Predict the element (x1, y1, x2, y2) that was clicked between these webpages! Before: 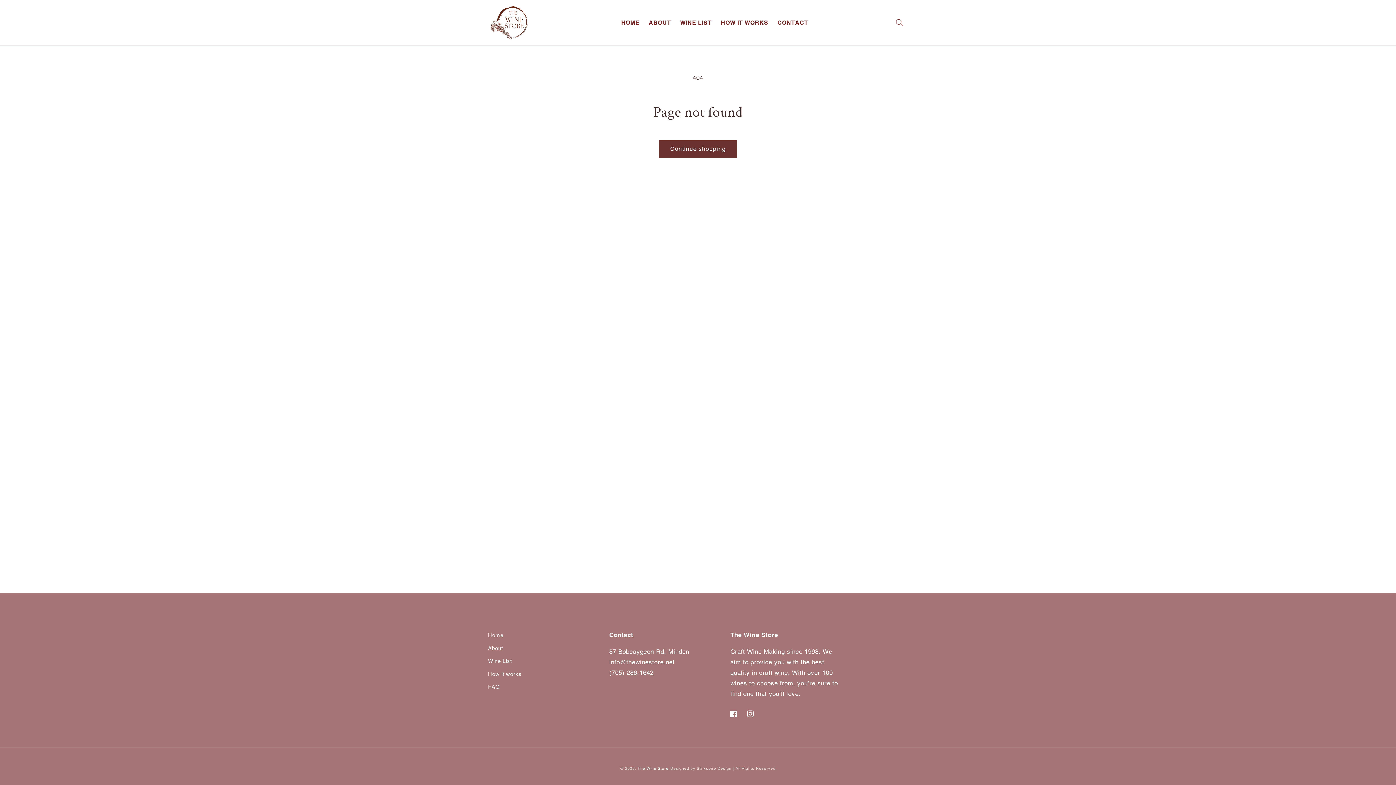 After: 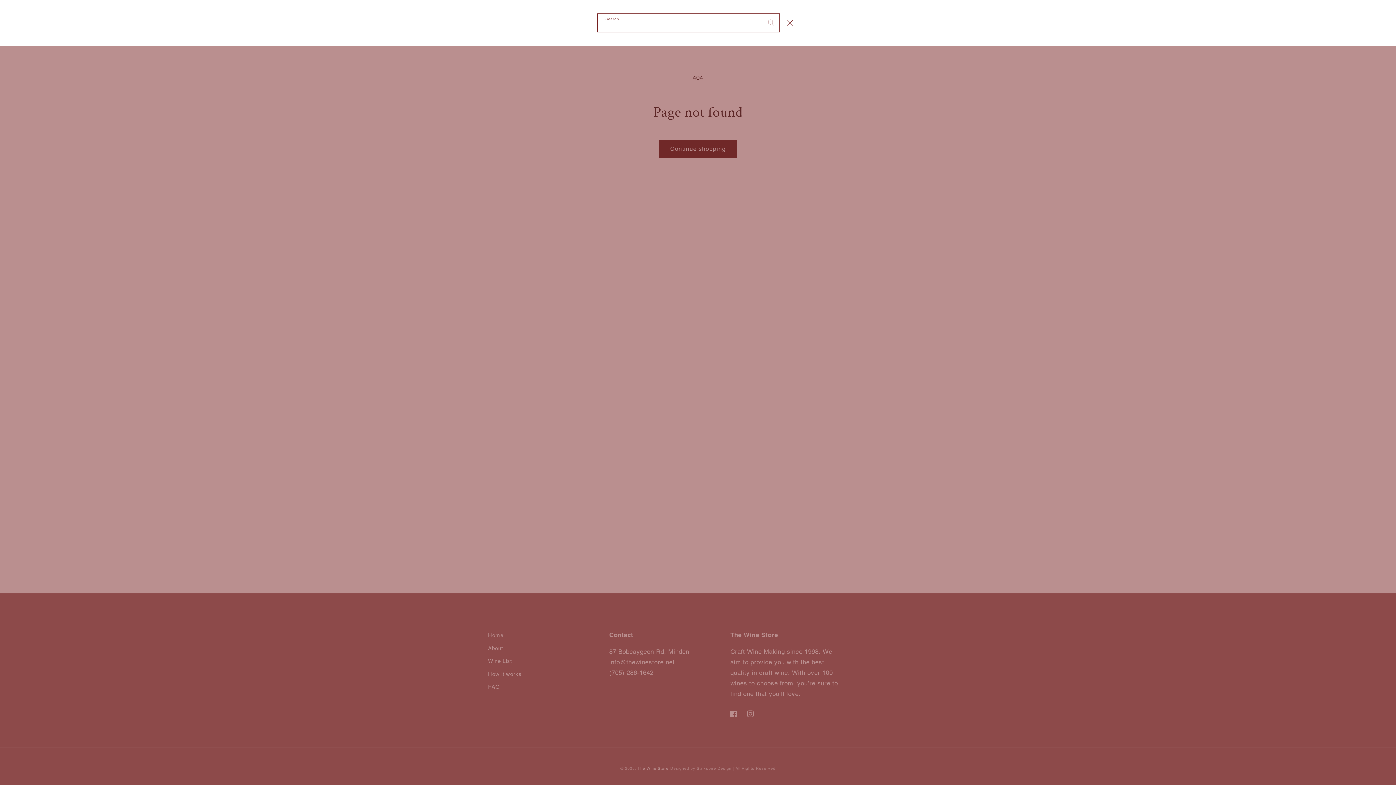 Action: bbox: (891, 14, 908, 31) label: Search